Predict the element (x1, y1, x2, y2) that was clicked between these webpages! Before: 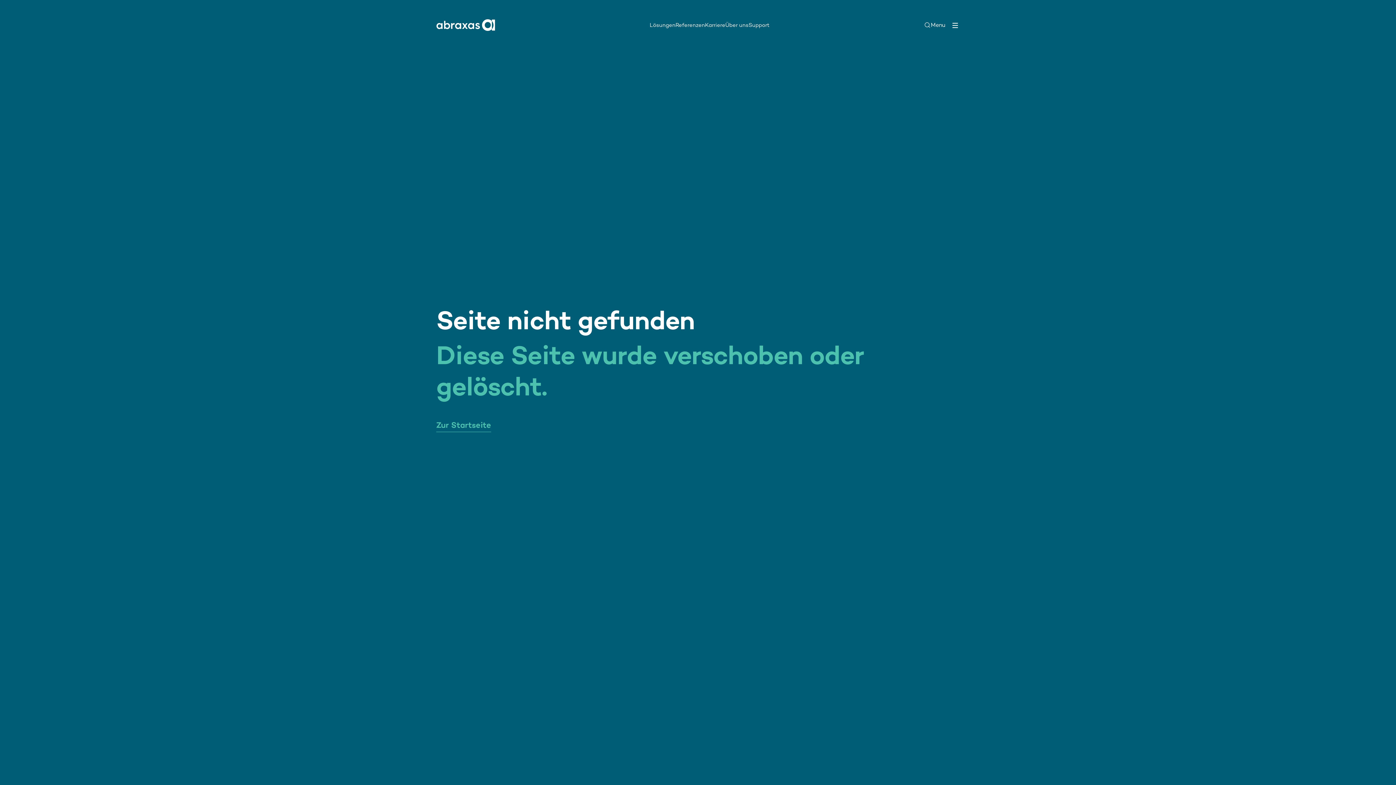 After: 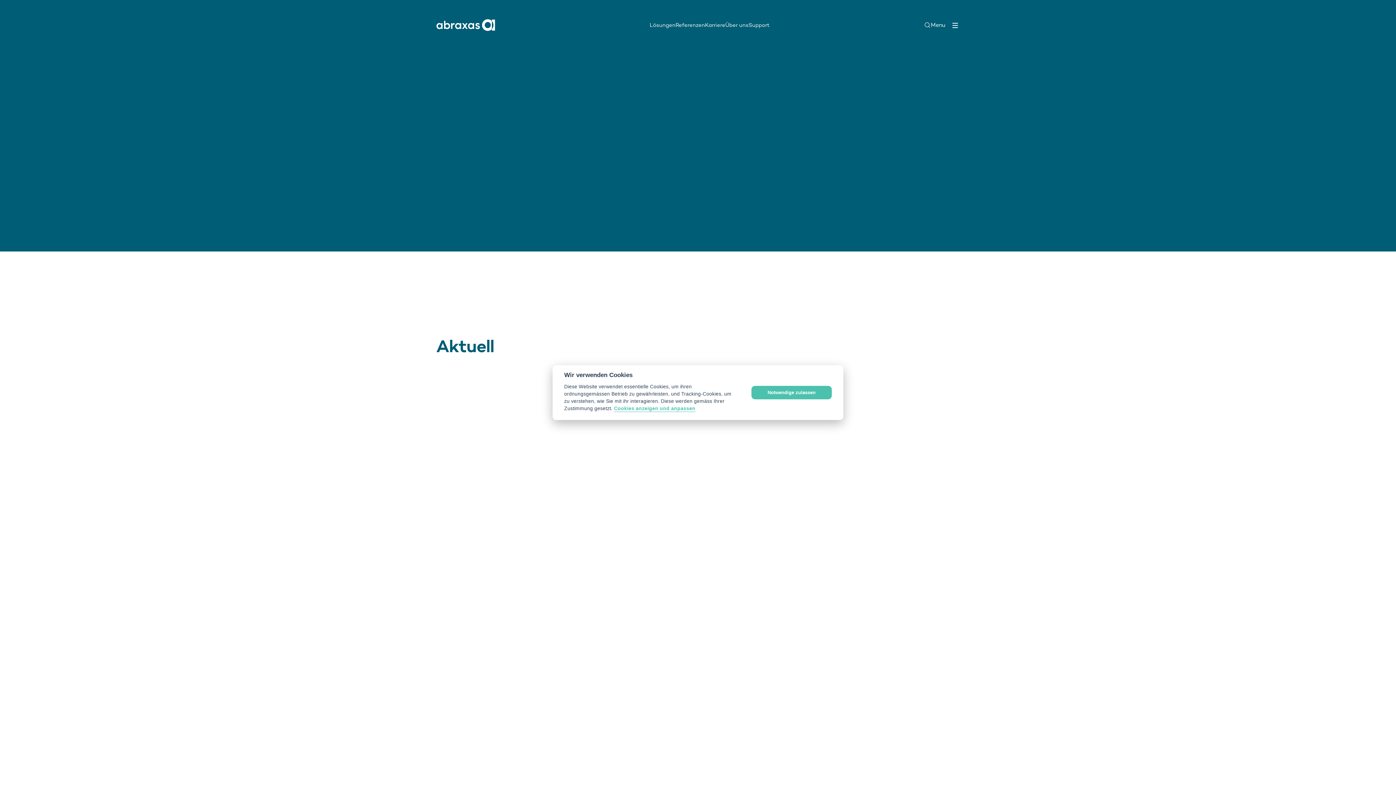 Action: bbox: (436, 19, 495, 30)